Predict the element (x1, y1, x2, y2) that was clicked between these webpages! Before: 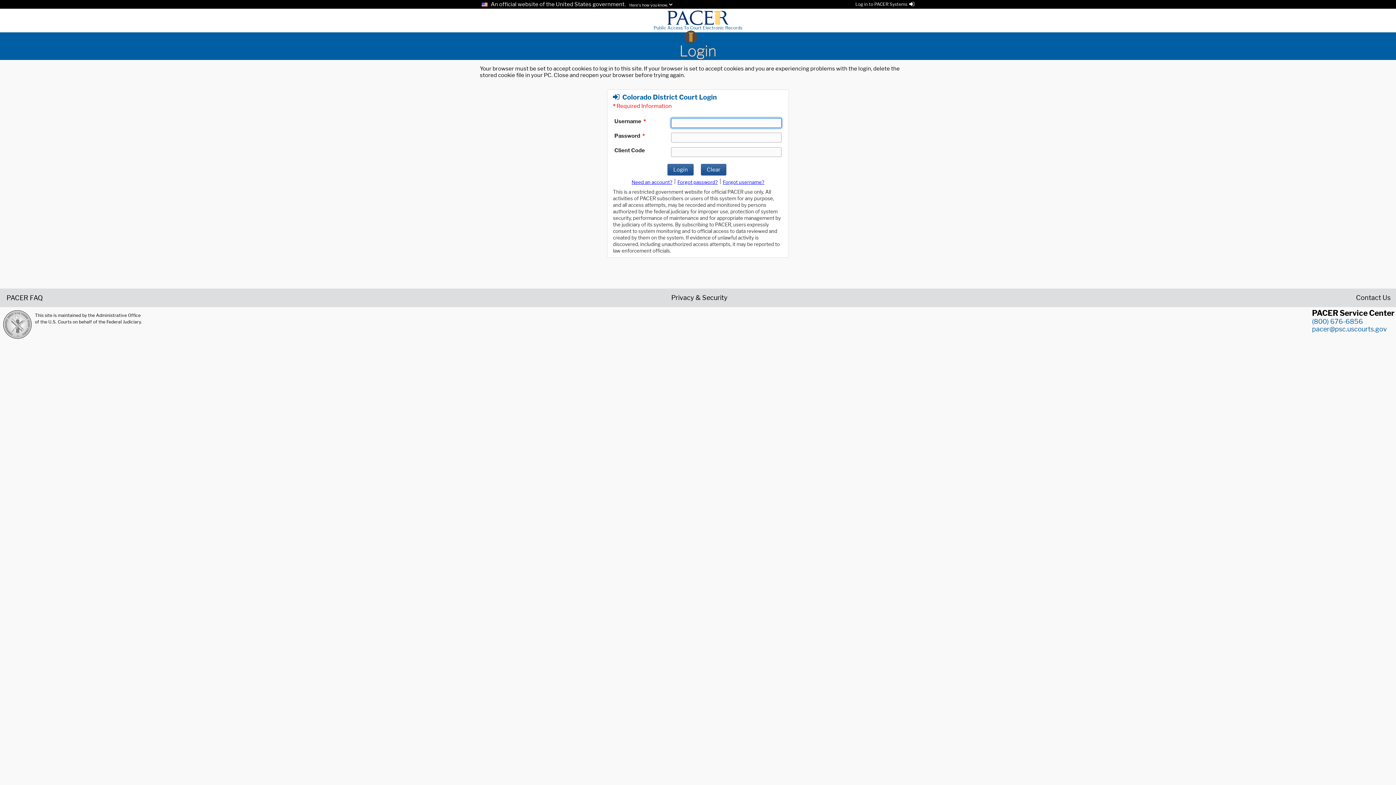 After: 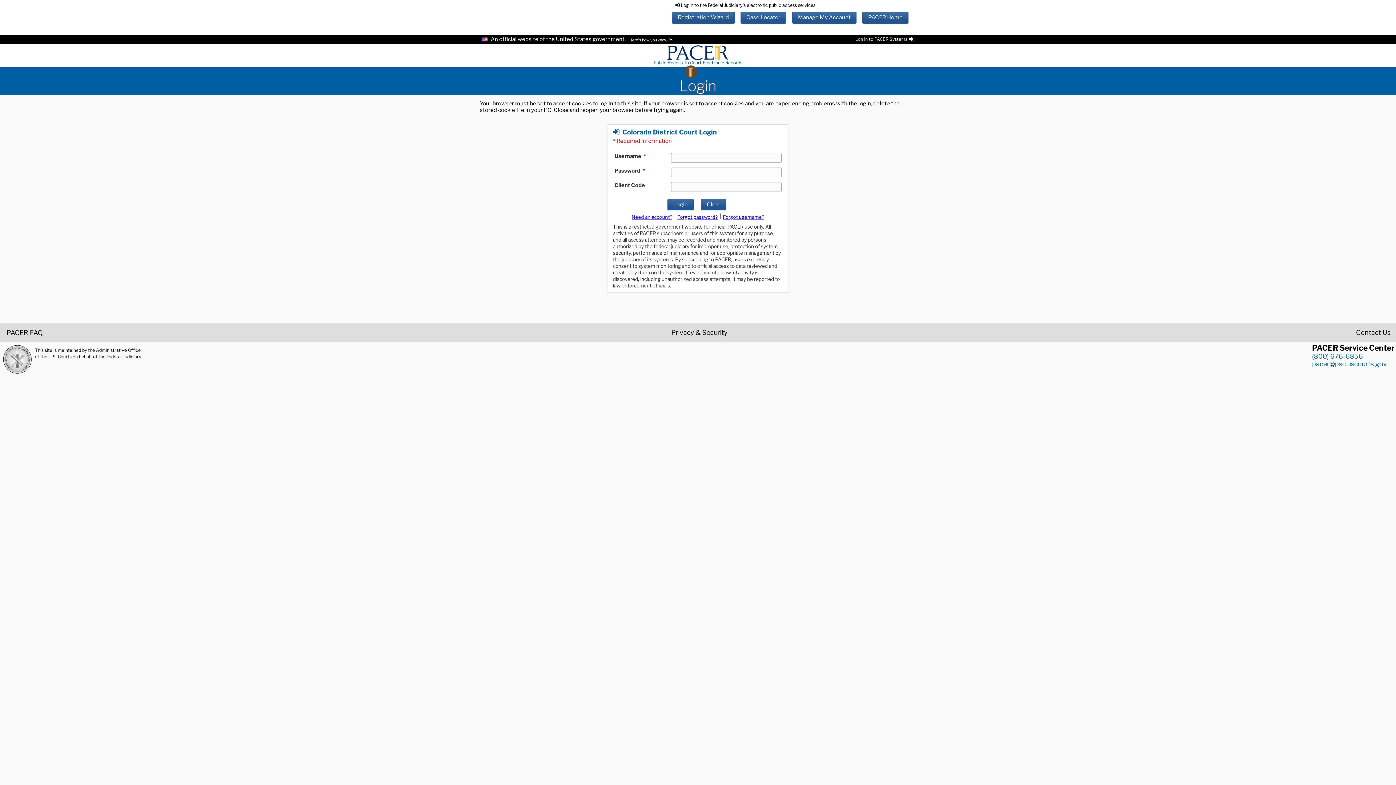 Action: label: Log in to PACER Systems bbox: (855, 1, 914, 6)